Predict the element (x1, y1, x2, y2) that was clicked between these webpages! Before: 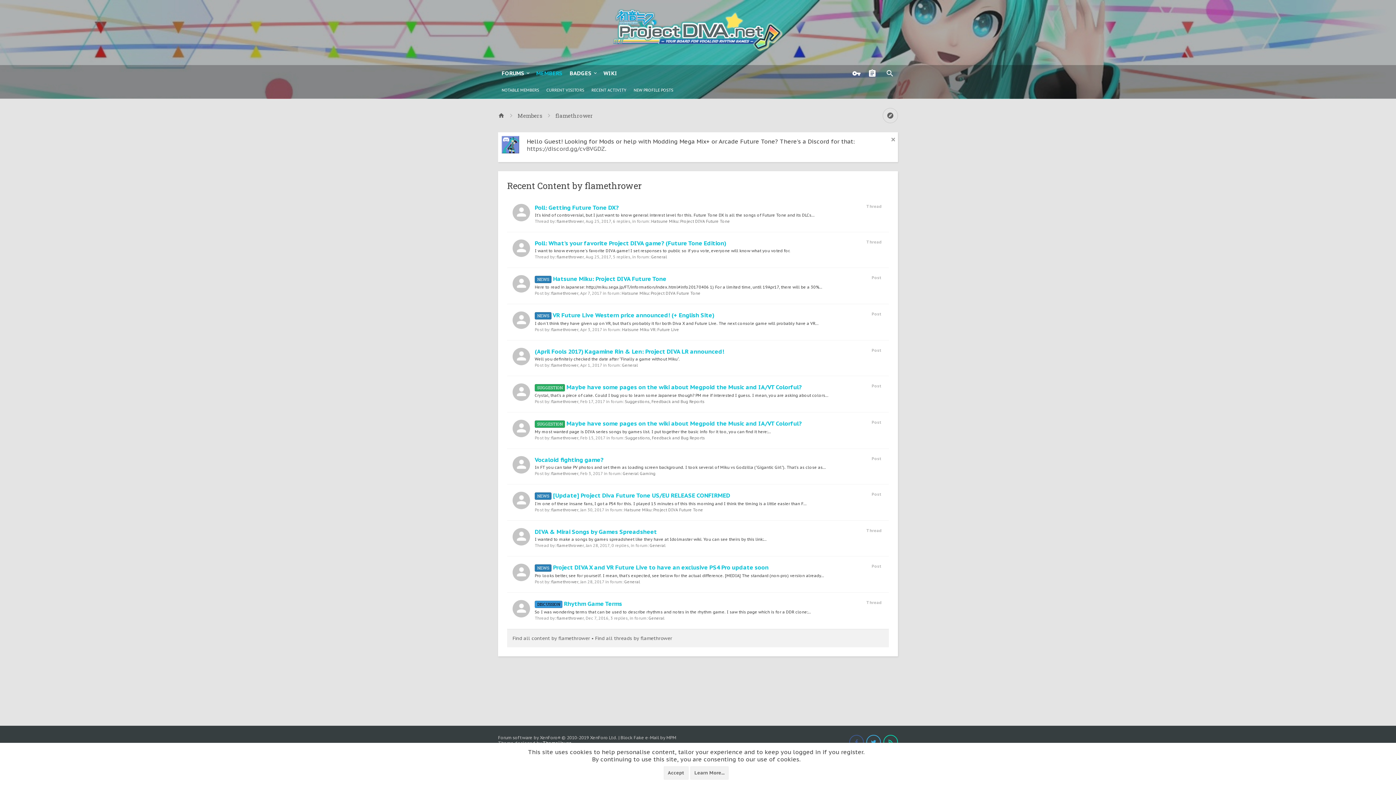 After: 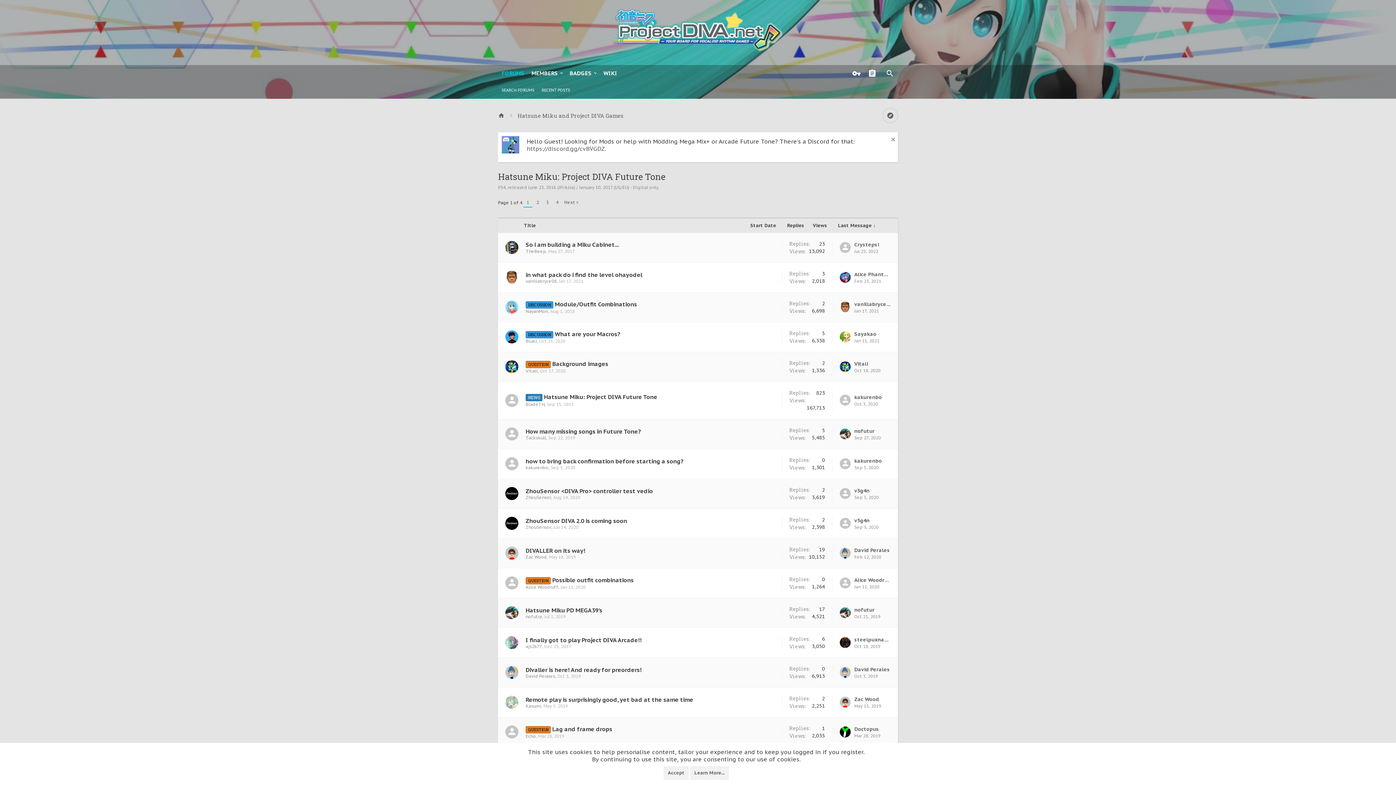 Action: bbox: (621, 290, 700, 296) label: Hatsune Miku: Project DIVA Future Tone